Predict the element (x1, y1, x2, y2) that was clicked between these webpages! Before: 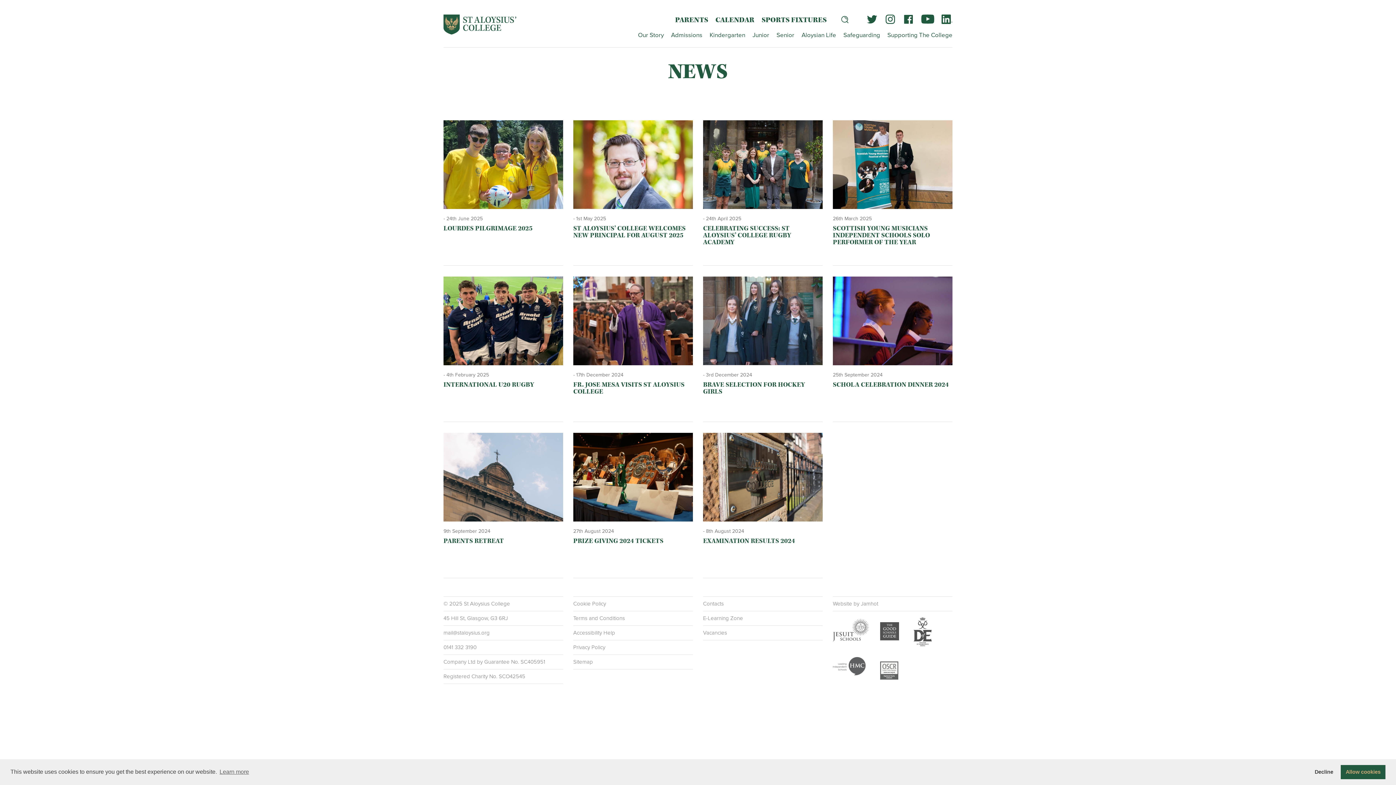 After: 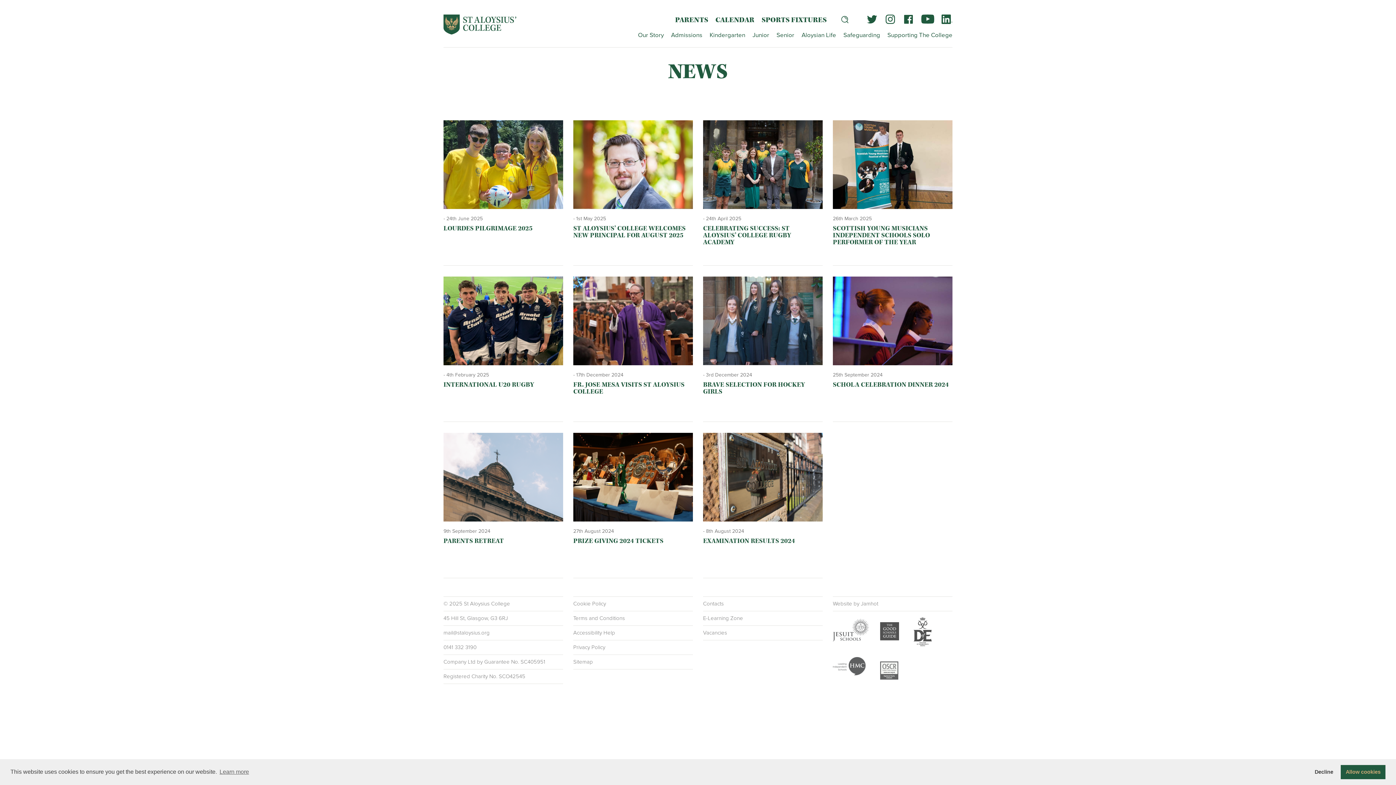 Action: bbox: (833, 276, 952, 365)